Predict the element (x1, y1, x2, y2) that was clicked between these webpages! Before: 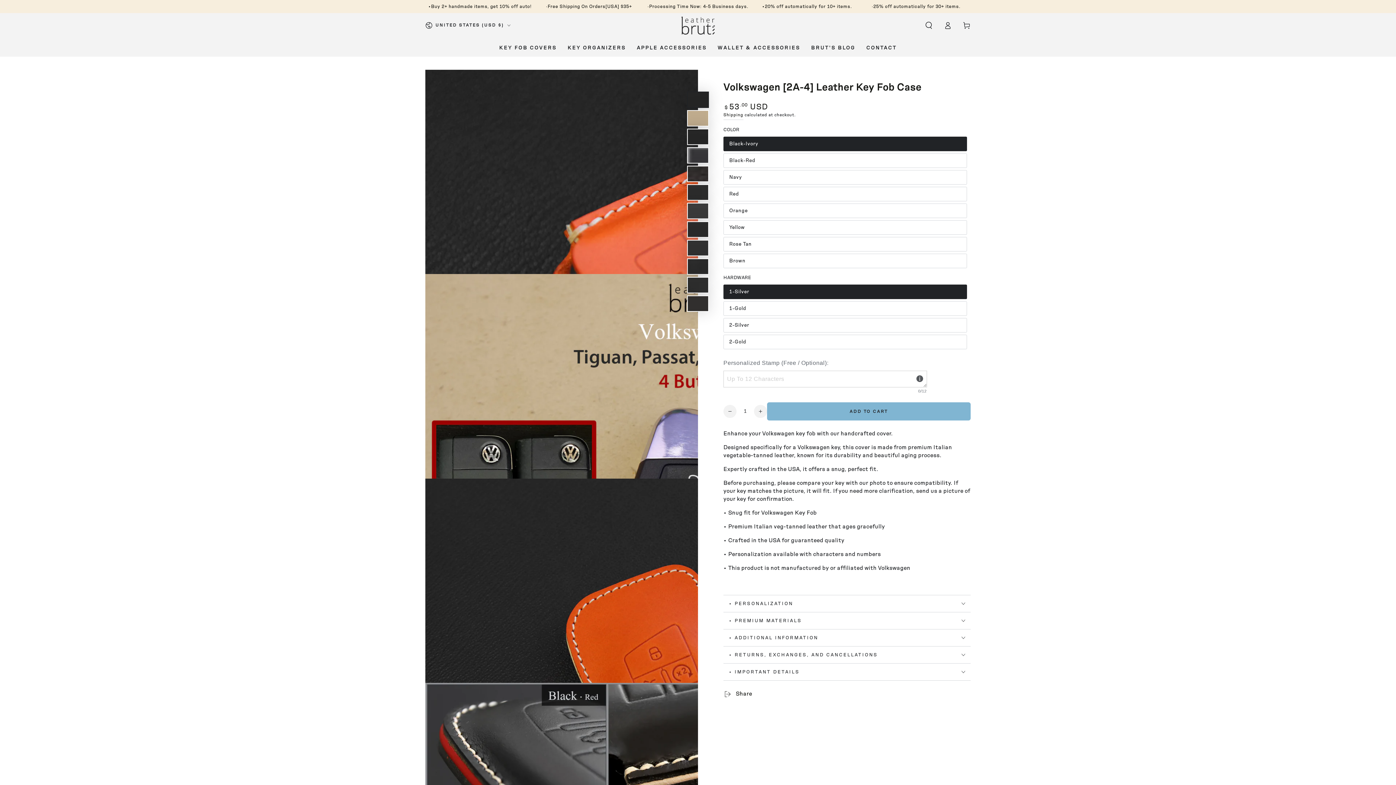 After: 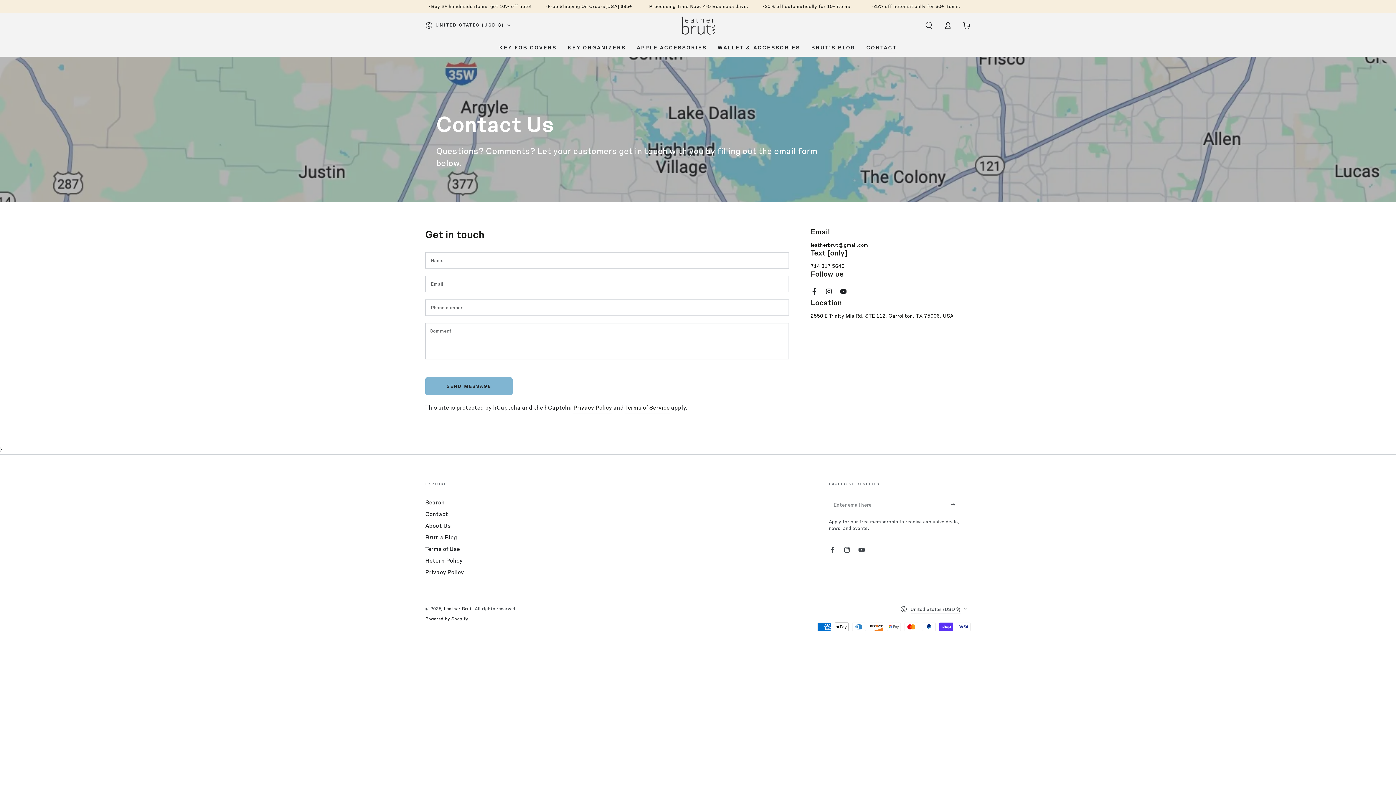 Action: bbox: (861, 38, 902, 56) label: CONTACT